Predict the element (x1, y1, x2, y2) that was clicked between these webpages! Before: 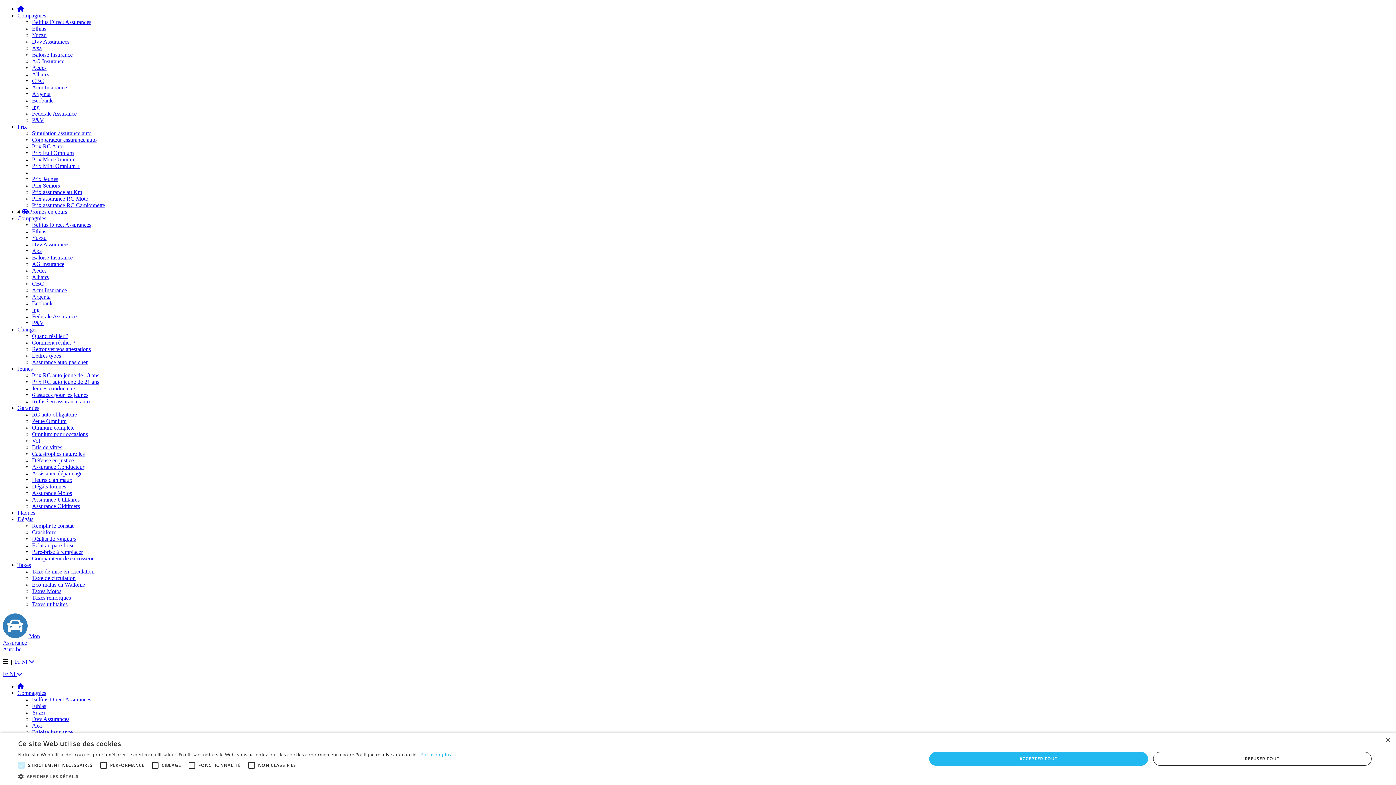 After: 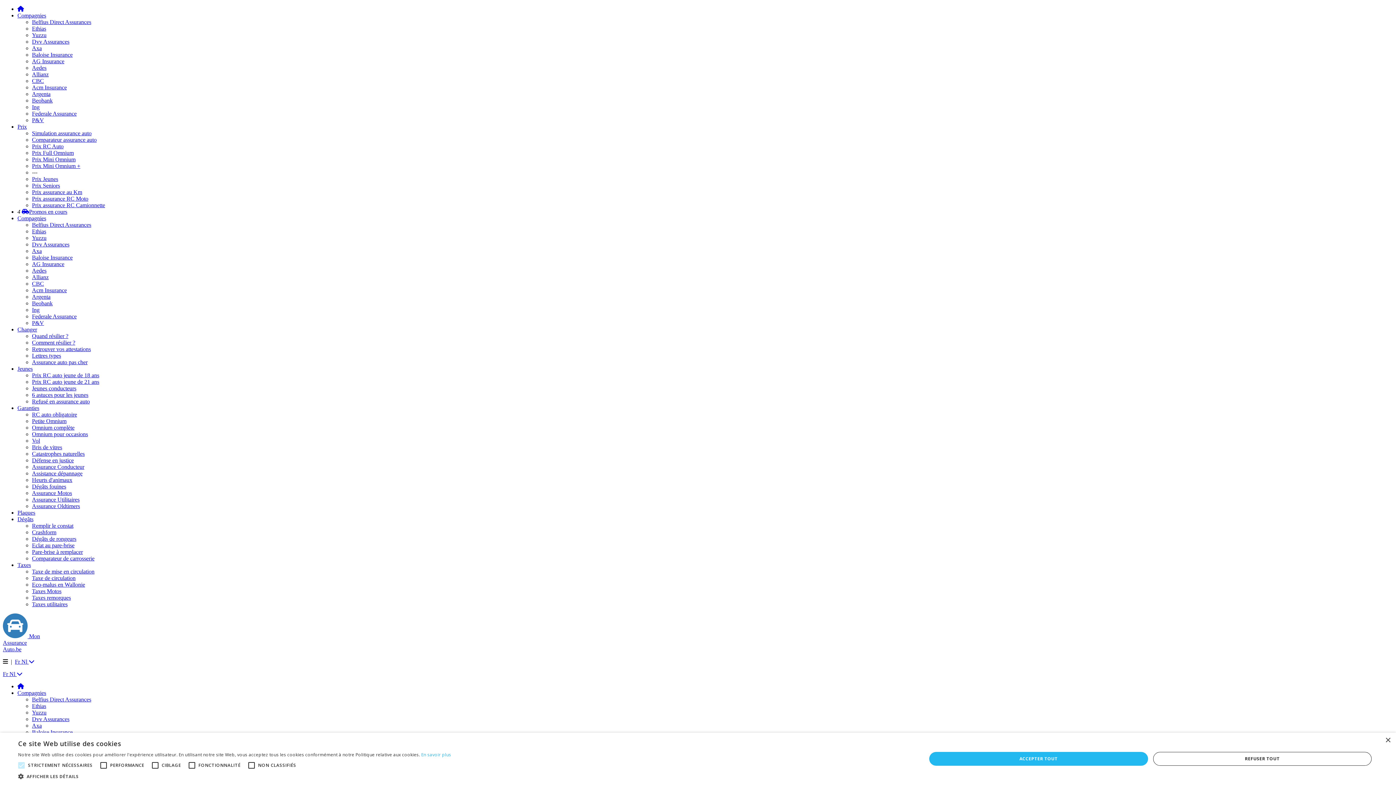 Action: label: Taxes remorques bbox: (32, 594, 70, 601)